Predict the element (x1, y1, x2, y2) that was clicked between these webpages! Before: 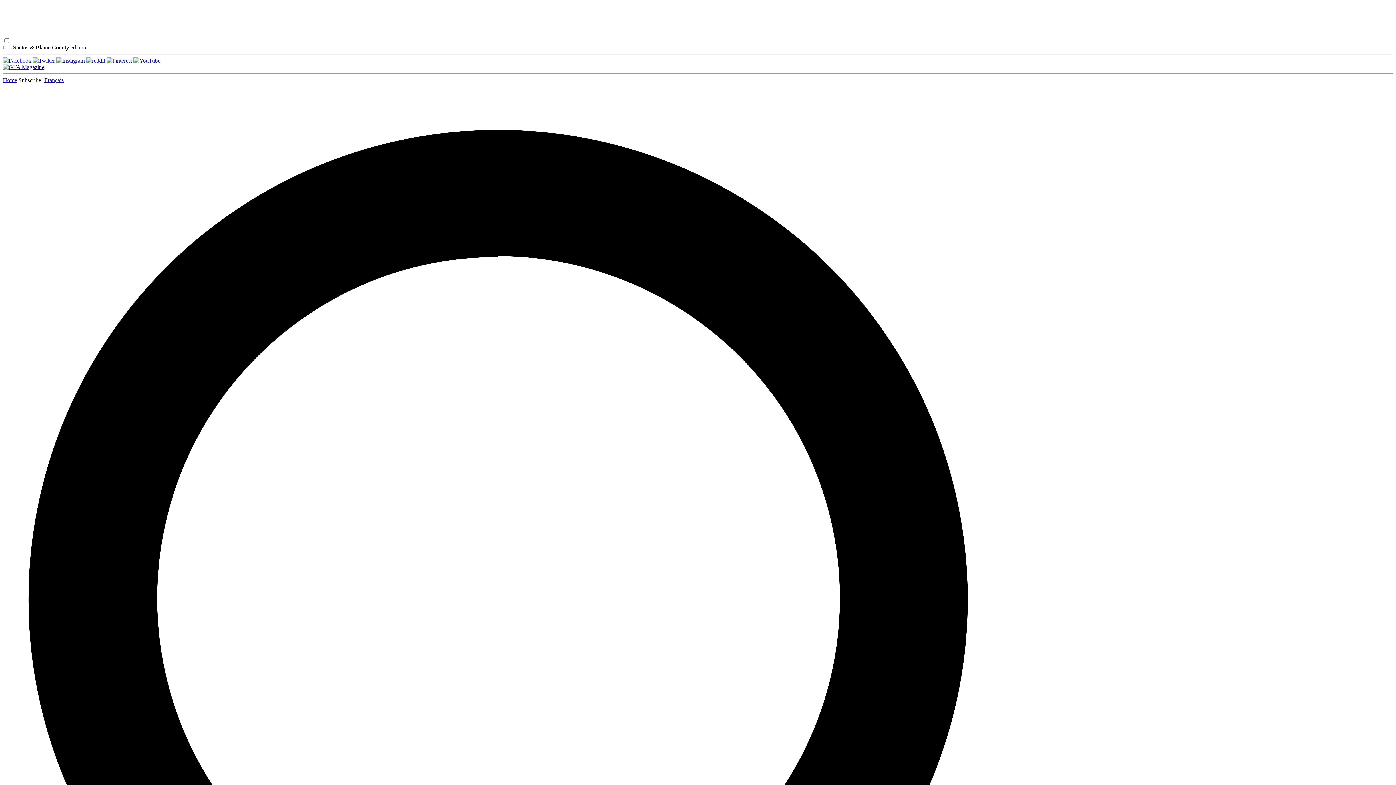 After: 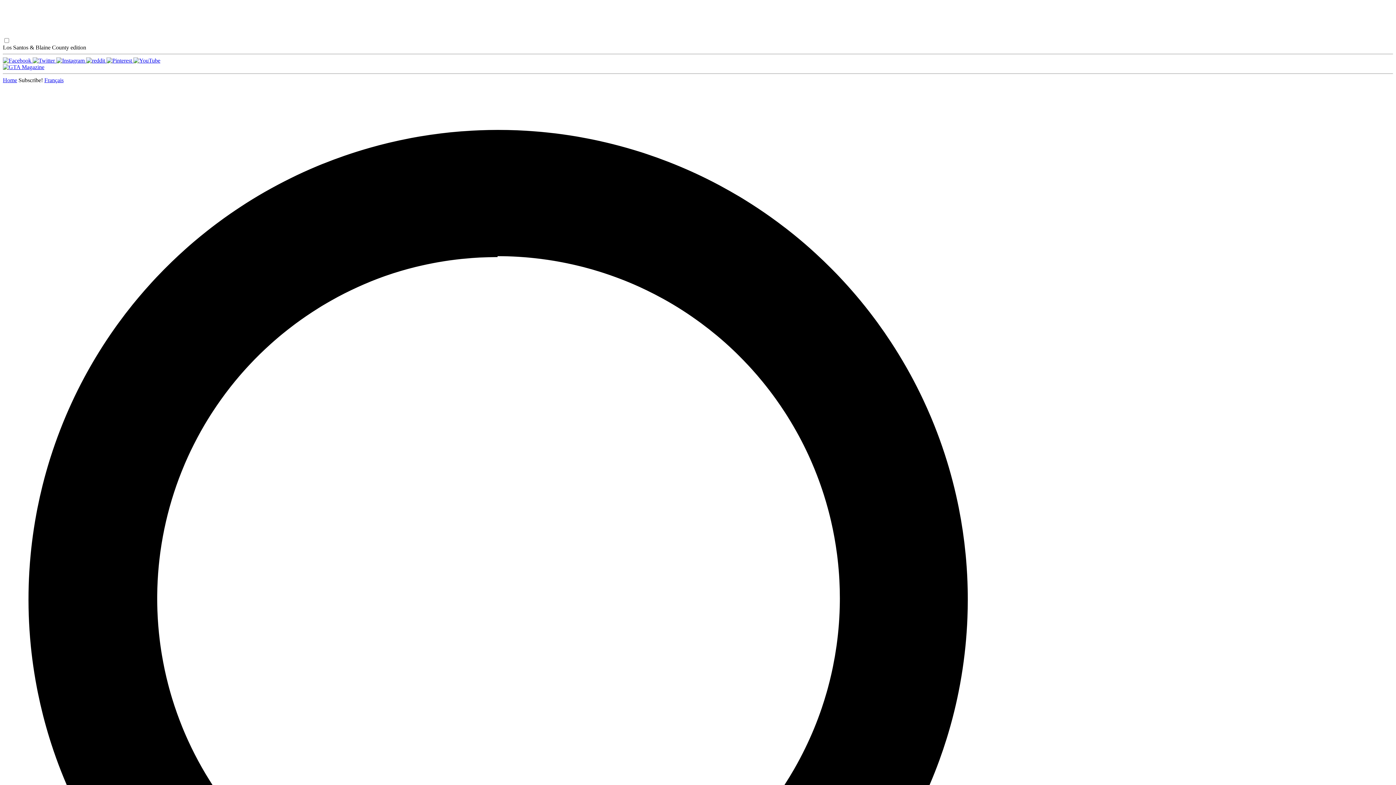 Action: label: Subscribe! bbox: (18, 77, 42, 83)